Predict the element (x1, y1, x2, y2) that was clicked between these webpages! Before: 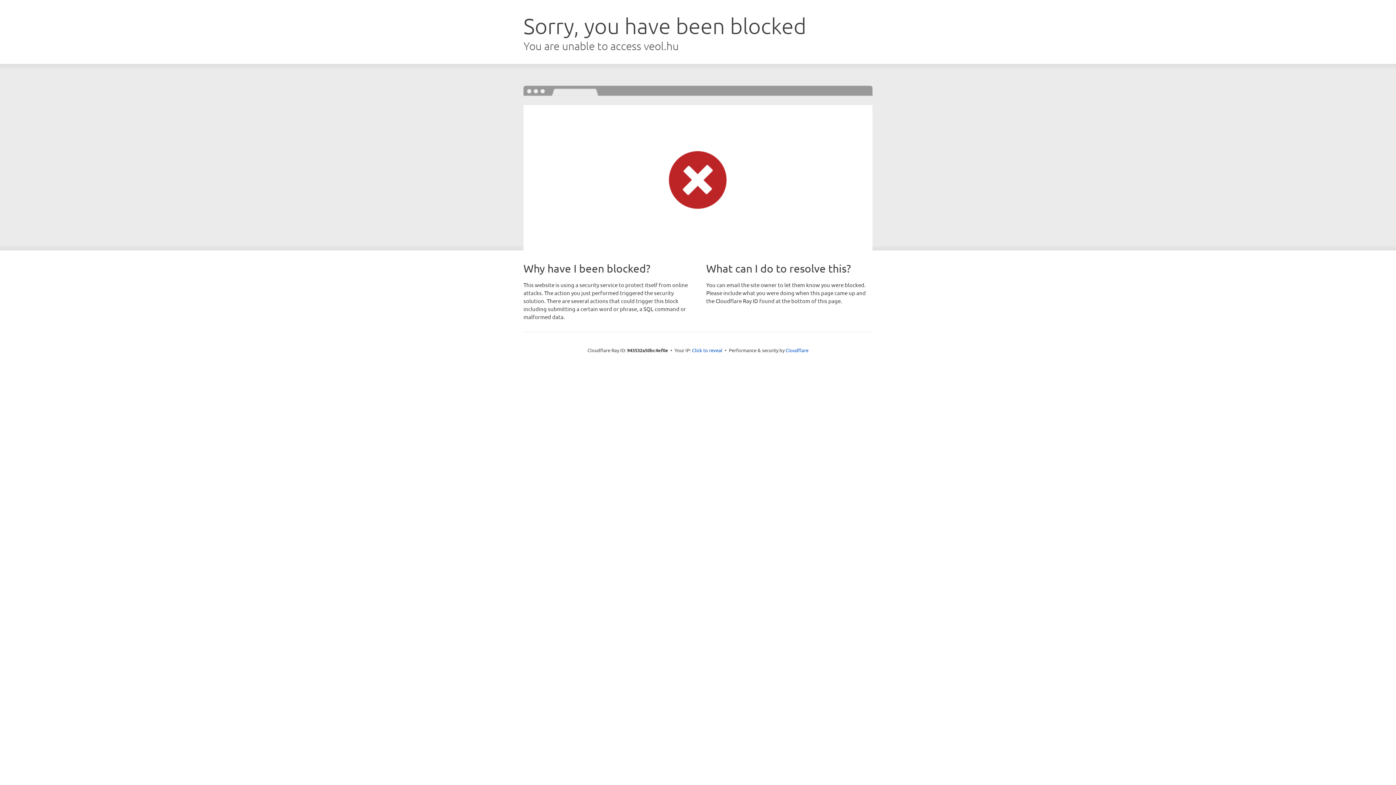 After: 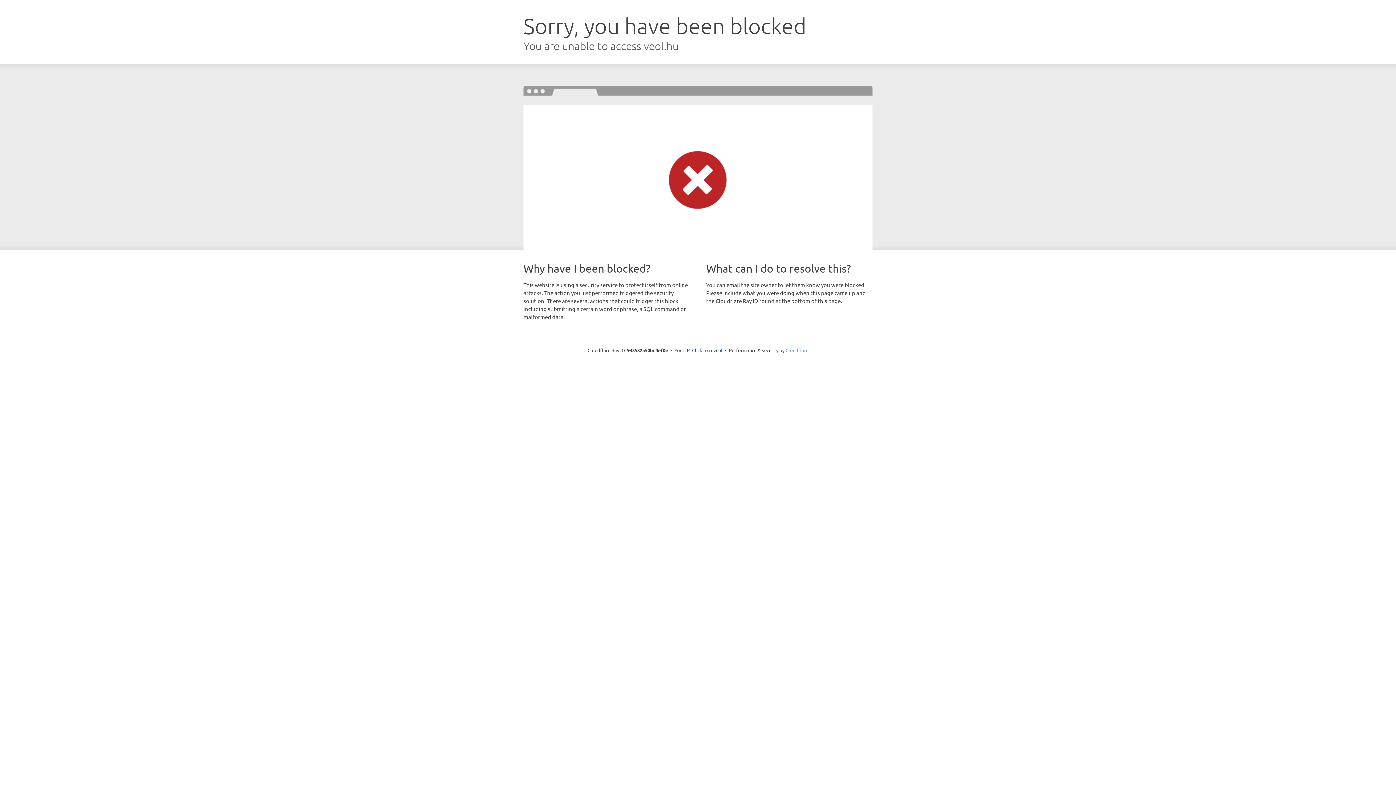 Action: bbox: (785, 347, 808, 353) label: Cloudflare